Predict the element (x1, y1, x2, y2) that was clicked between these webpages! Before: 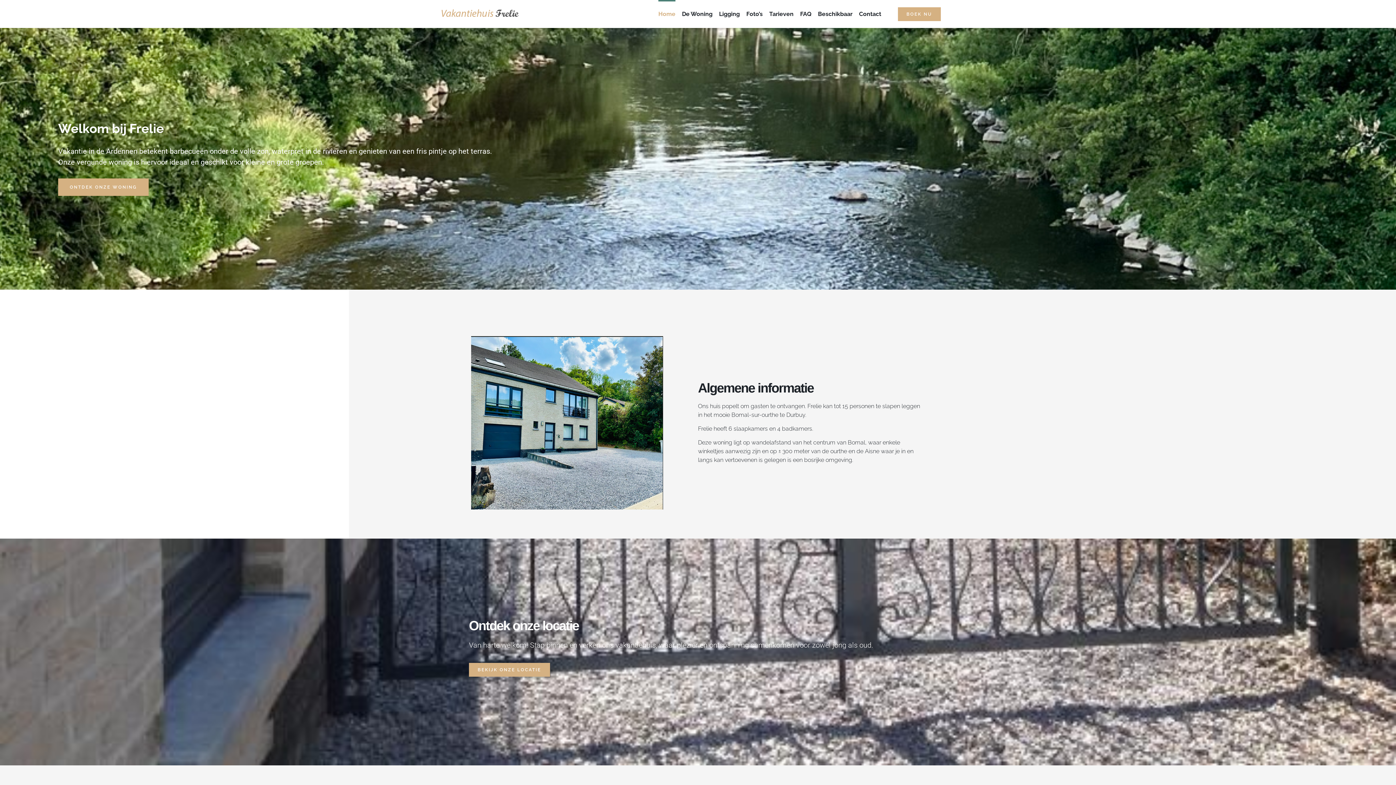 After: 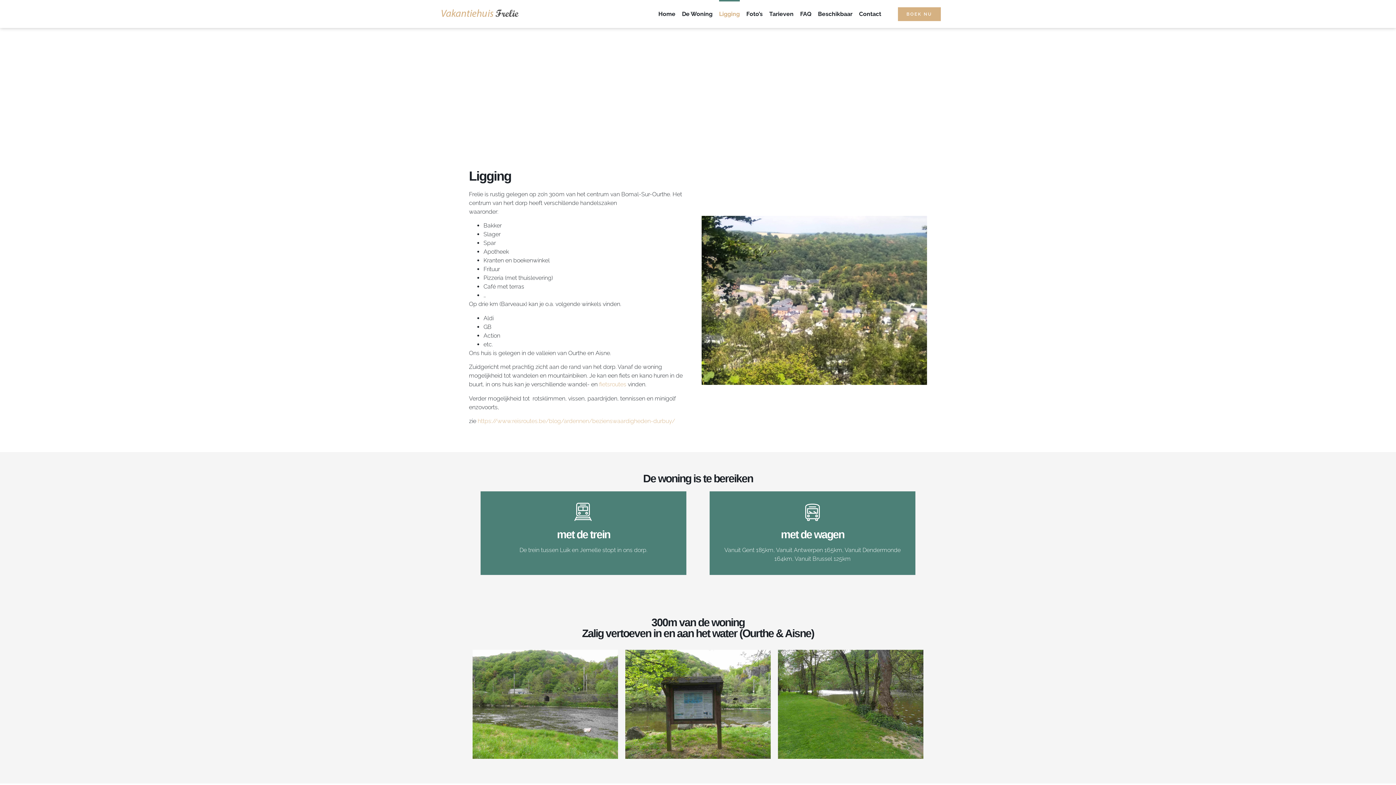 Action: bbox: (469, 663, 550, 677) label: BEKIJK ONZE LOCATIE